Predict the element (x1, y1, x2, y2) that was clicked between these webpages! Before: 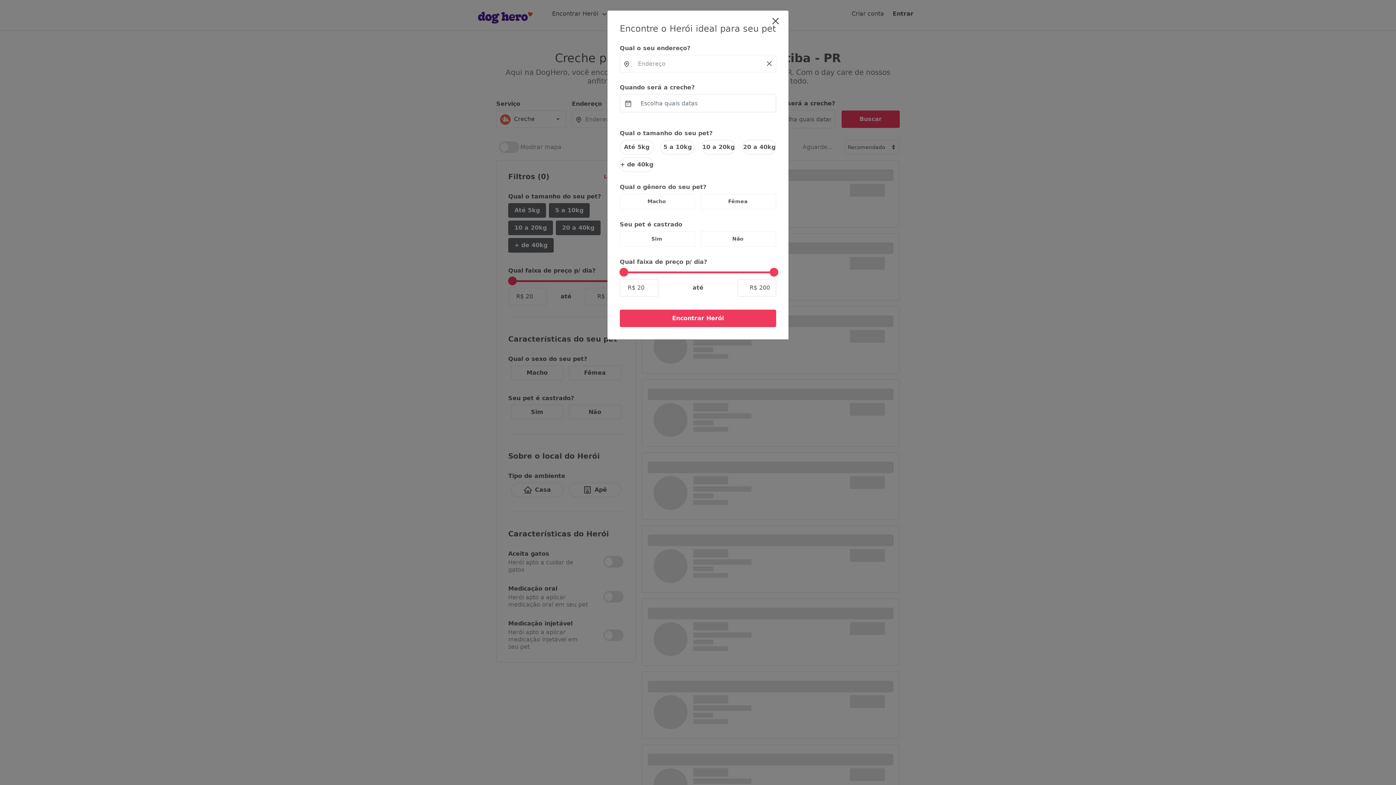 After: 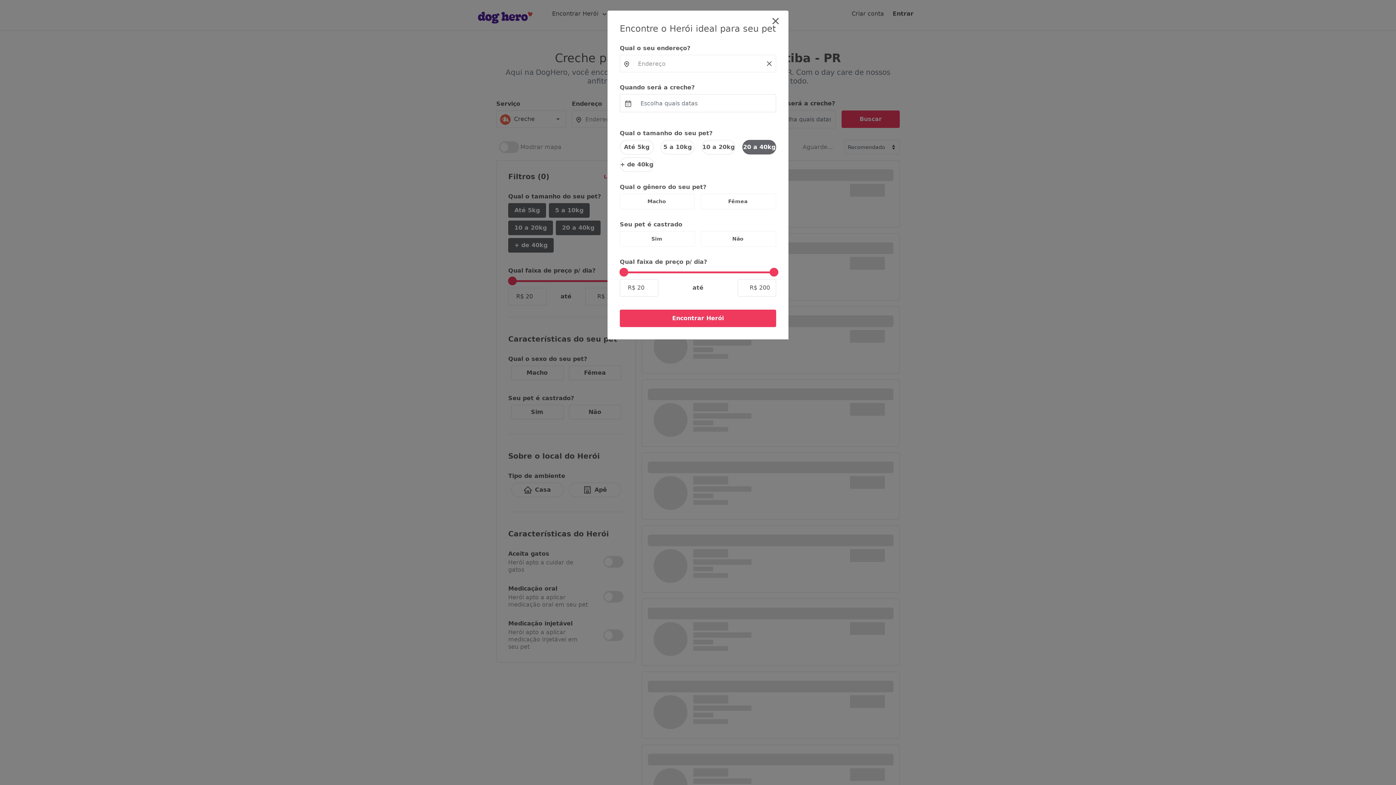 Action: bbox: (742, 140, 776, 154) label: 20 a 40kg